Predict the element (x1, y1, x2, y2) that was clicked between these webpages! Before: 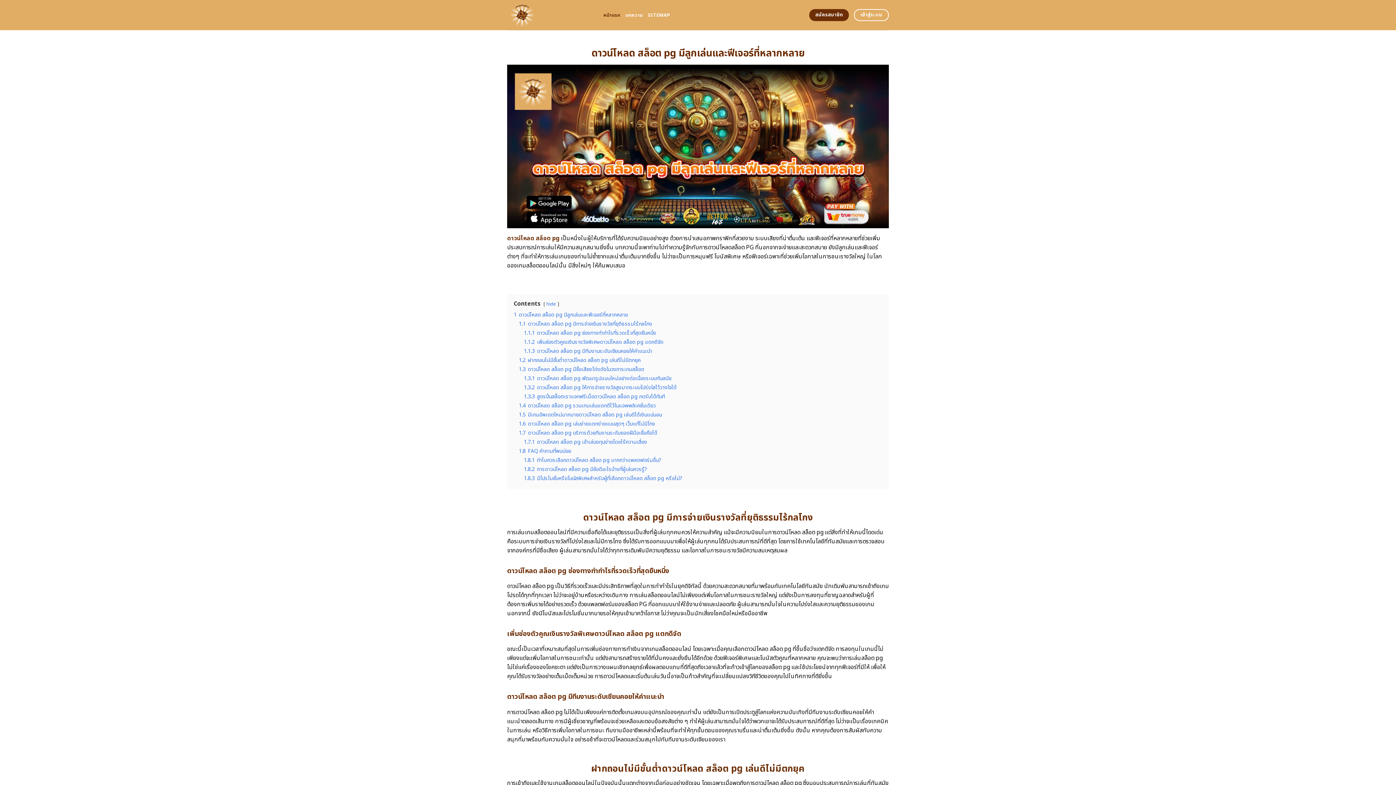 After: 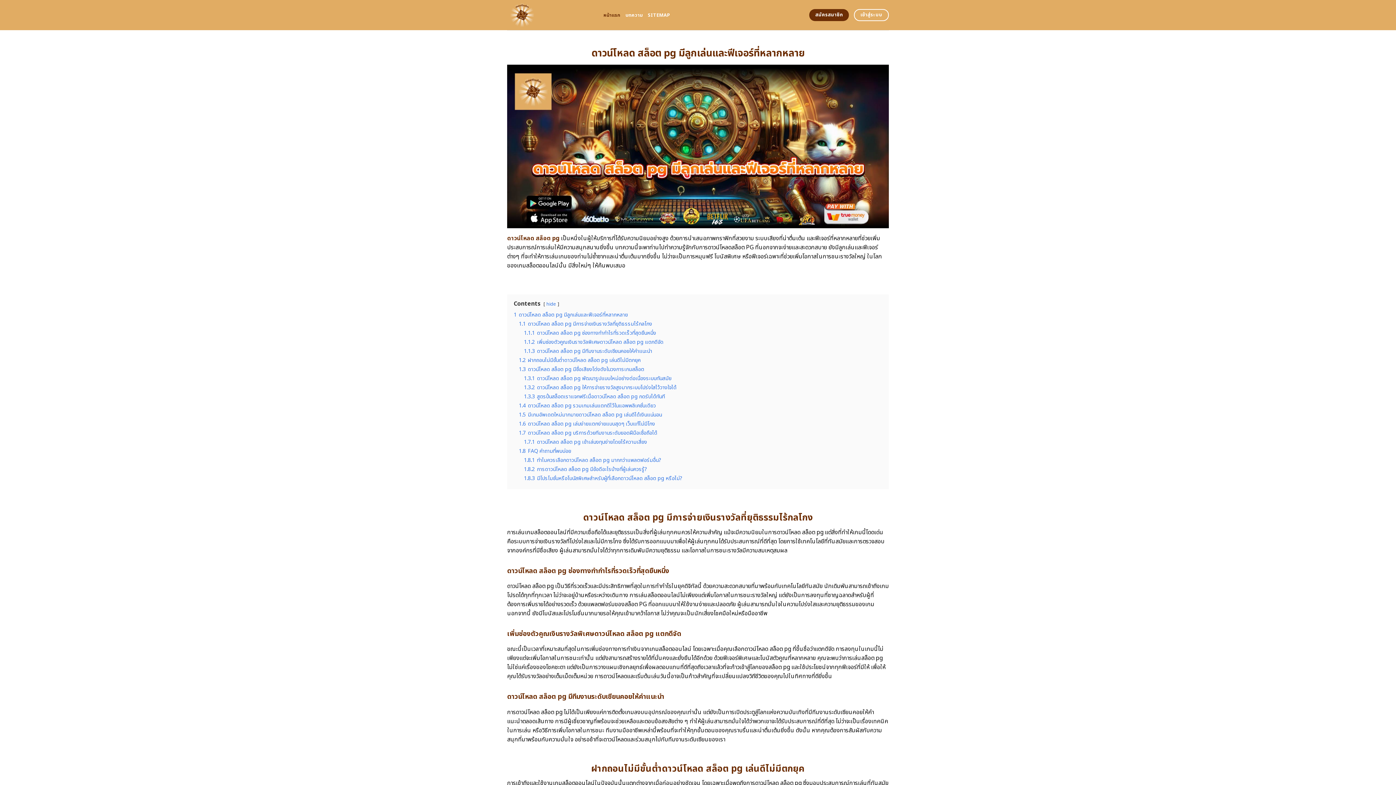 Action: bbox: (507, 0, 592, 30)